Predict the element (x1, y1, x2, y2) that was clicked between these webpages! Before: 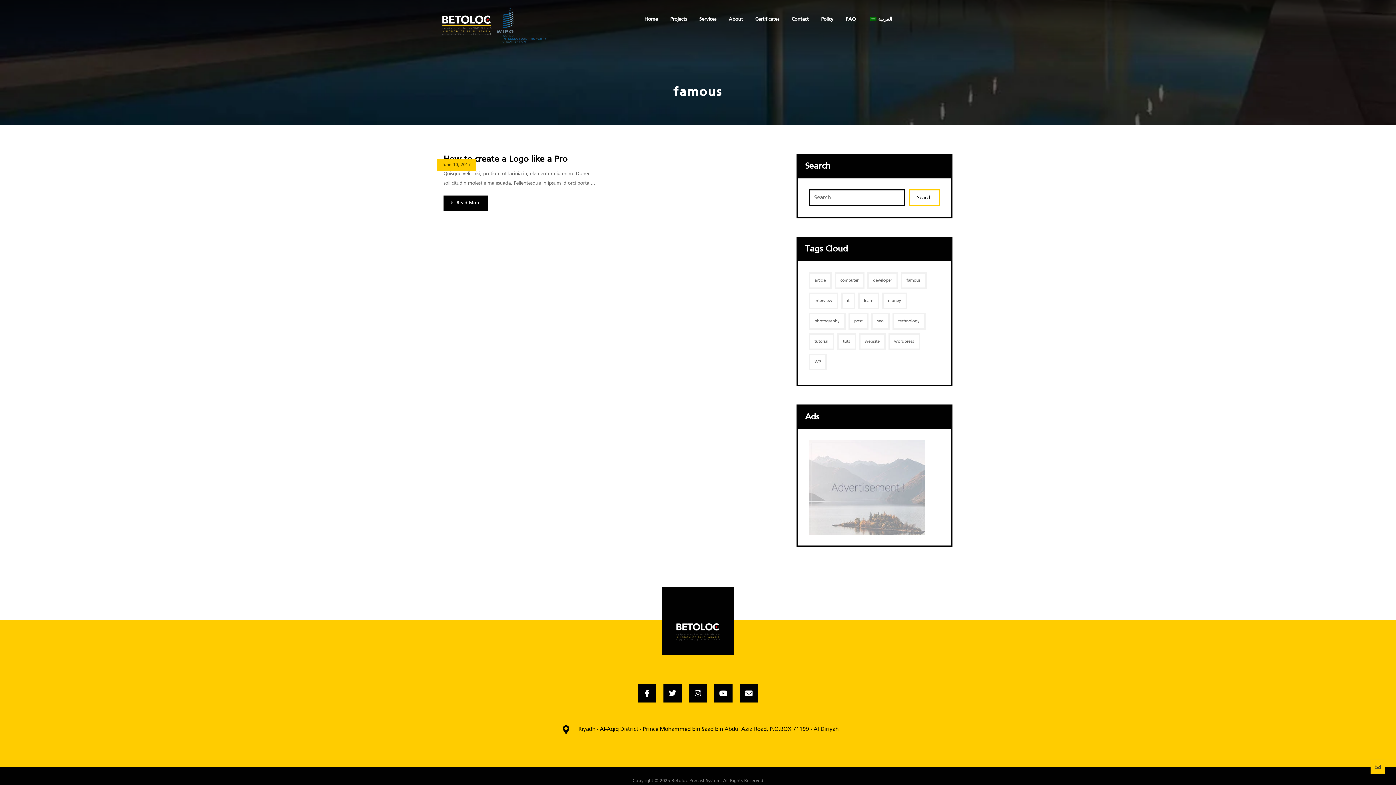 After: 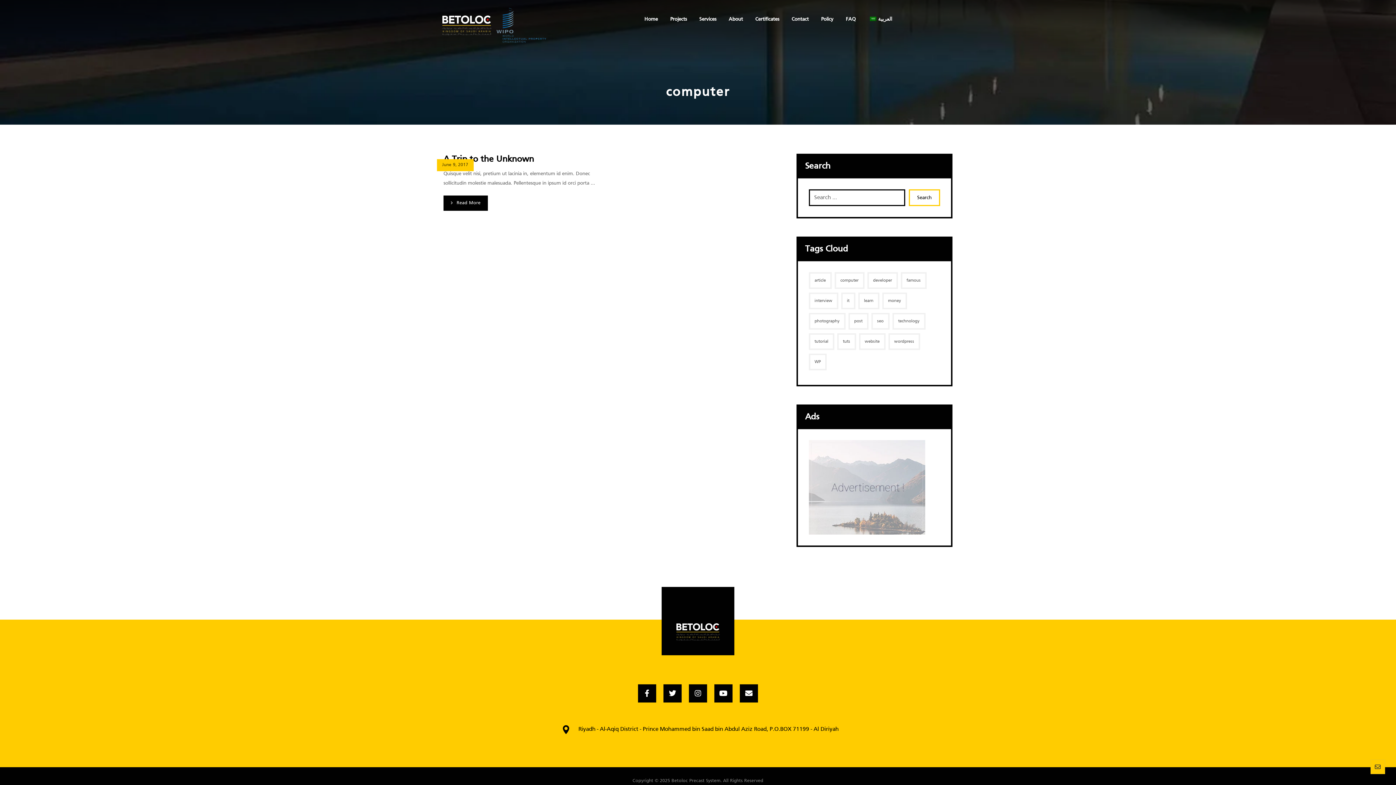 Action: bbox: (834, 272, 864, 289) label: computer (1 item)